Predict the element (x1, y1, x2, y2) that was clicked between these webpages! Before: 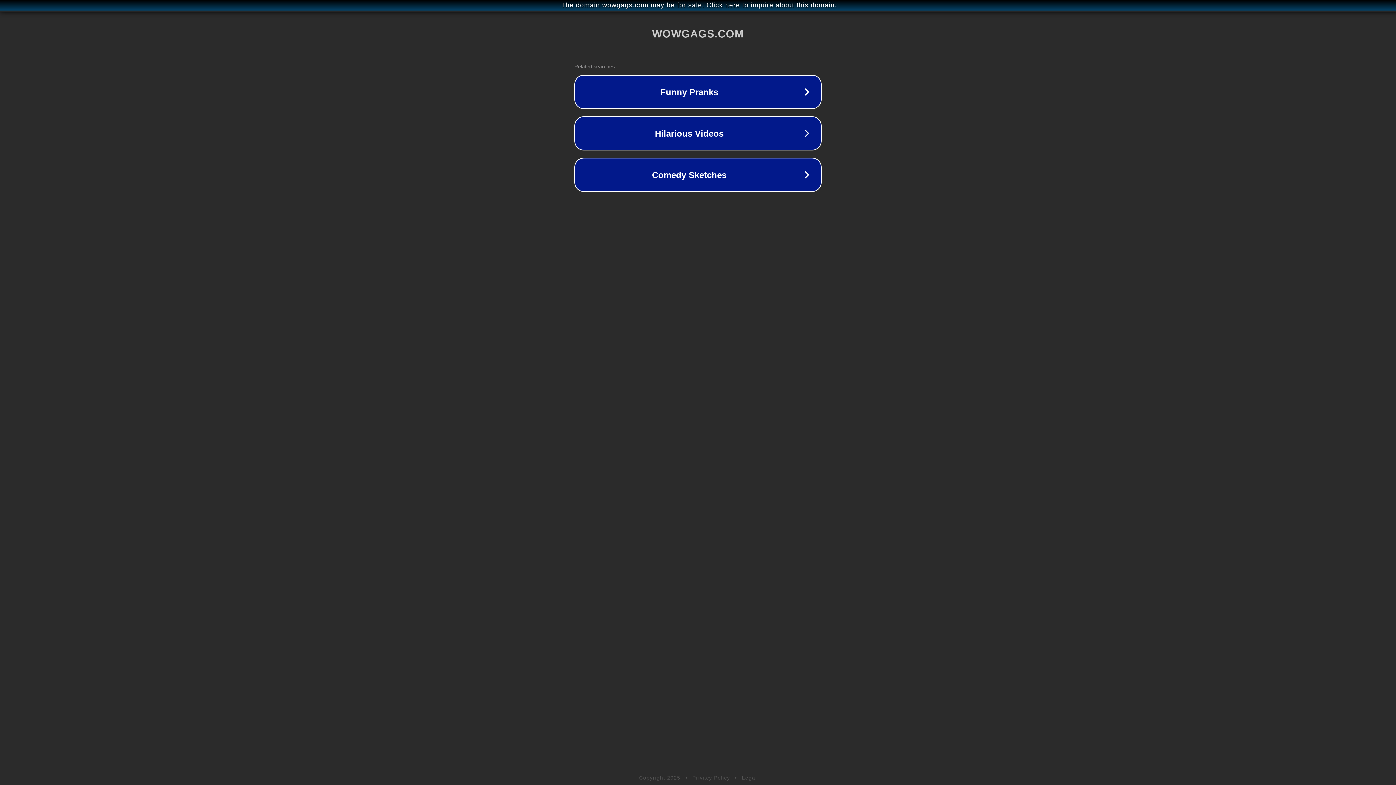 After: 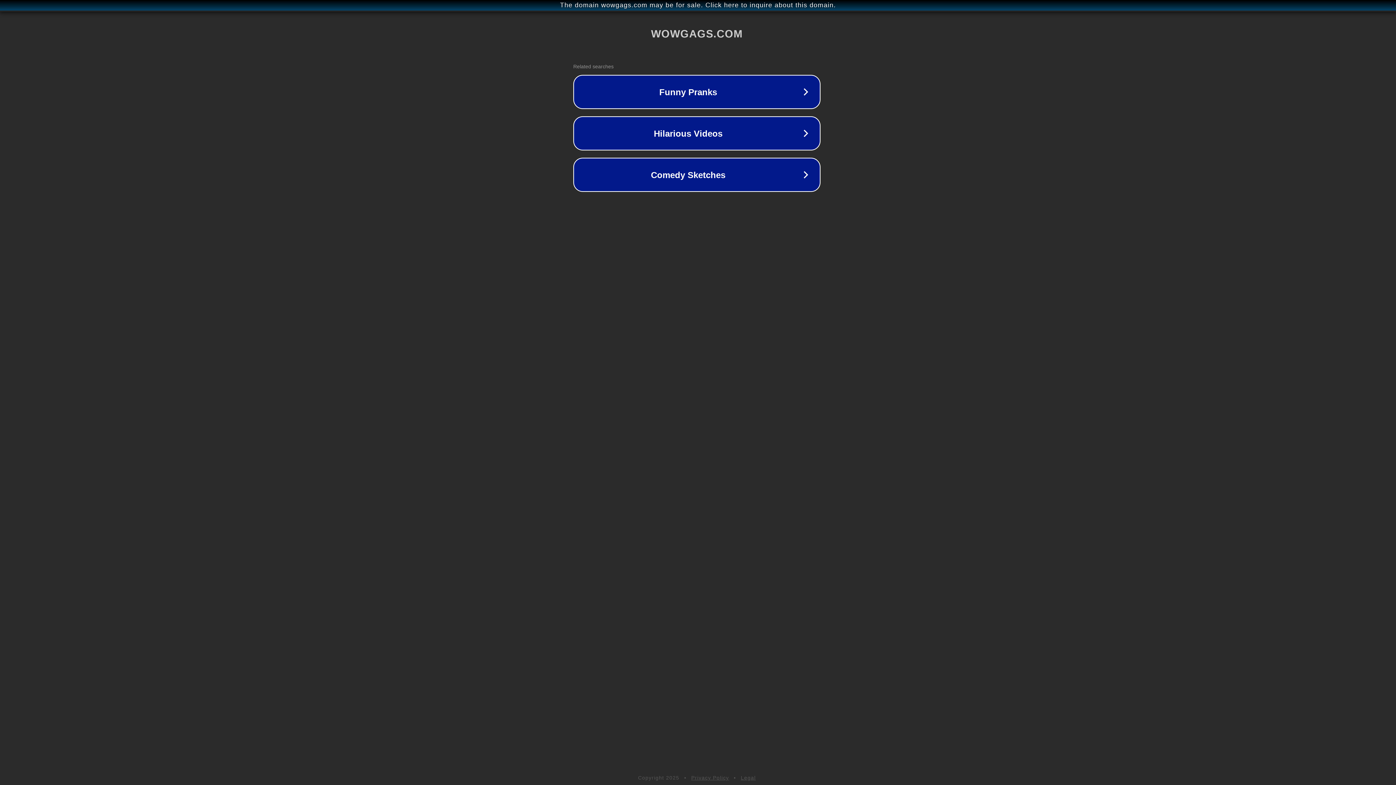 Action: bbox: (1, 1, 1397, 9) label: The domain wowgags.com may be for sale. Click here to inquire about this domain.